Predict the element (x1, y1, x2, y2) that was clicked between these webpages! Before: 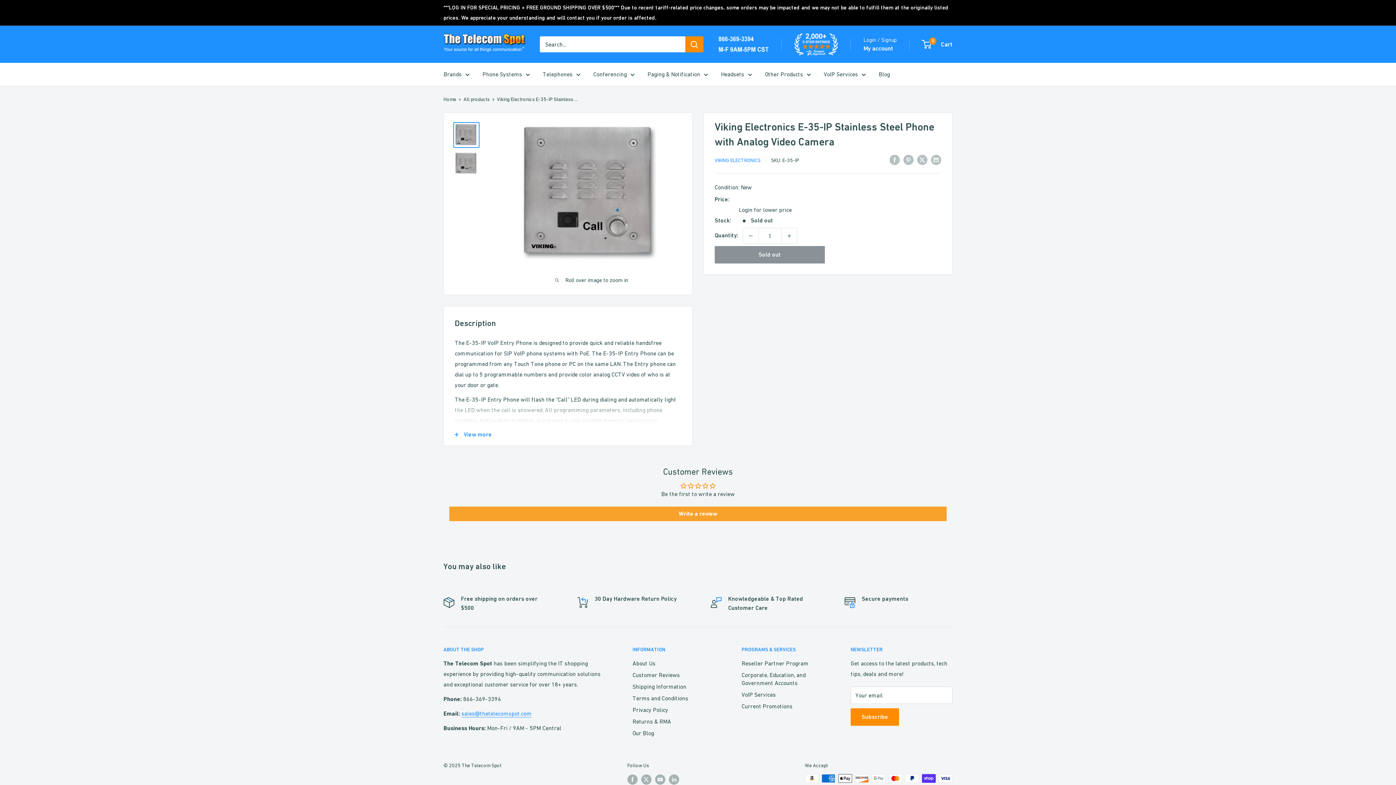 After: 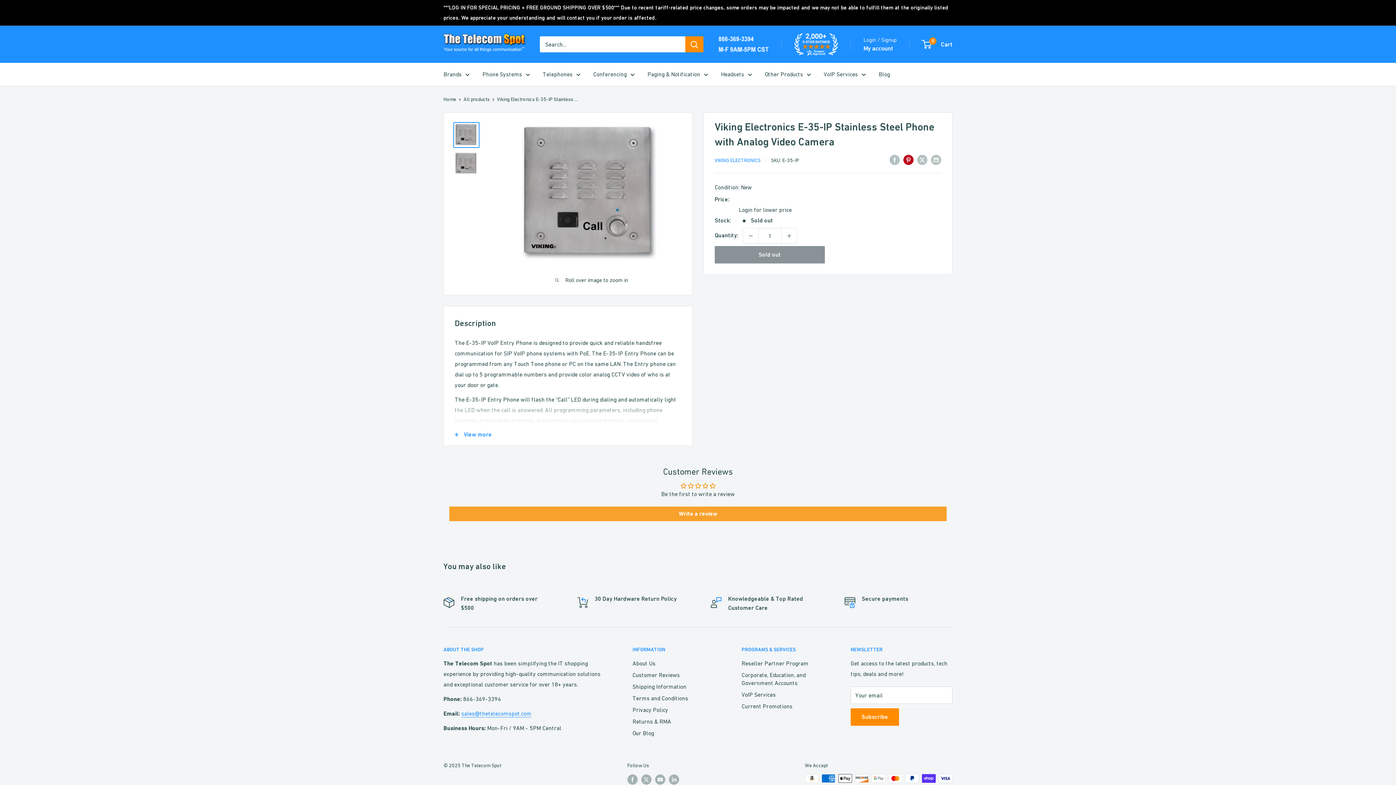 Action: bbox: (903, 154, 913, 165) label: Pin on Pinterest